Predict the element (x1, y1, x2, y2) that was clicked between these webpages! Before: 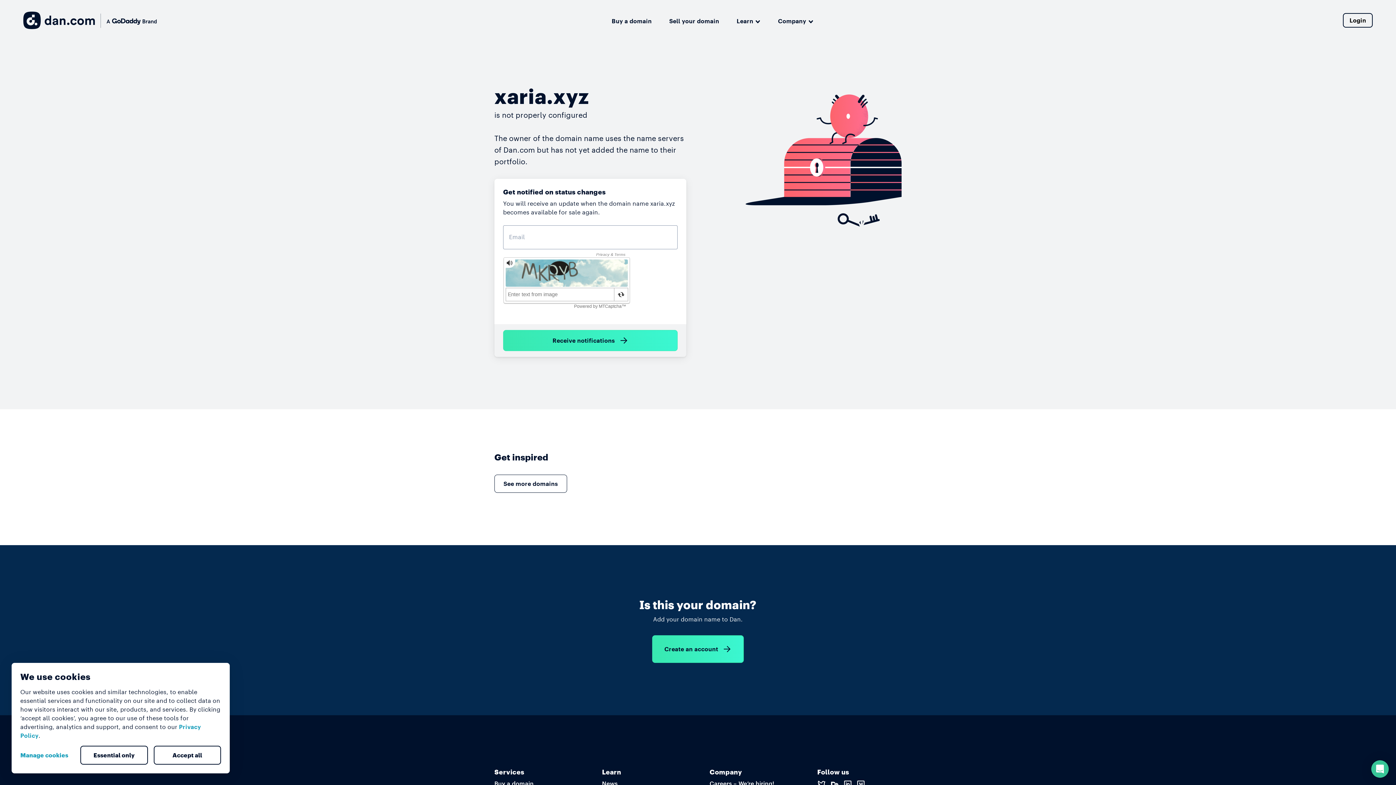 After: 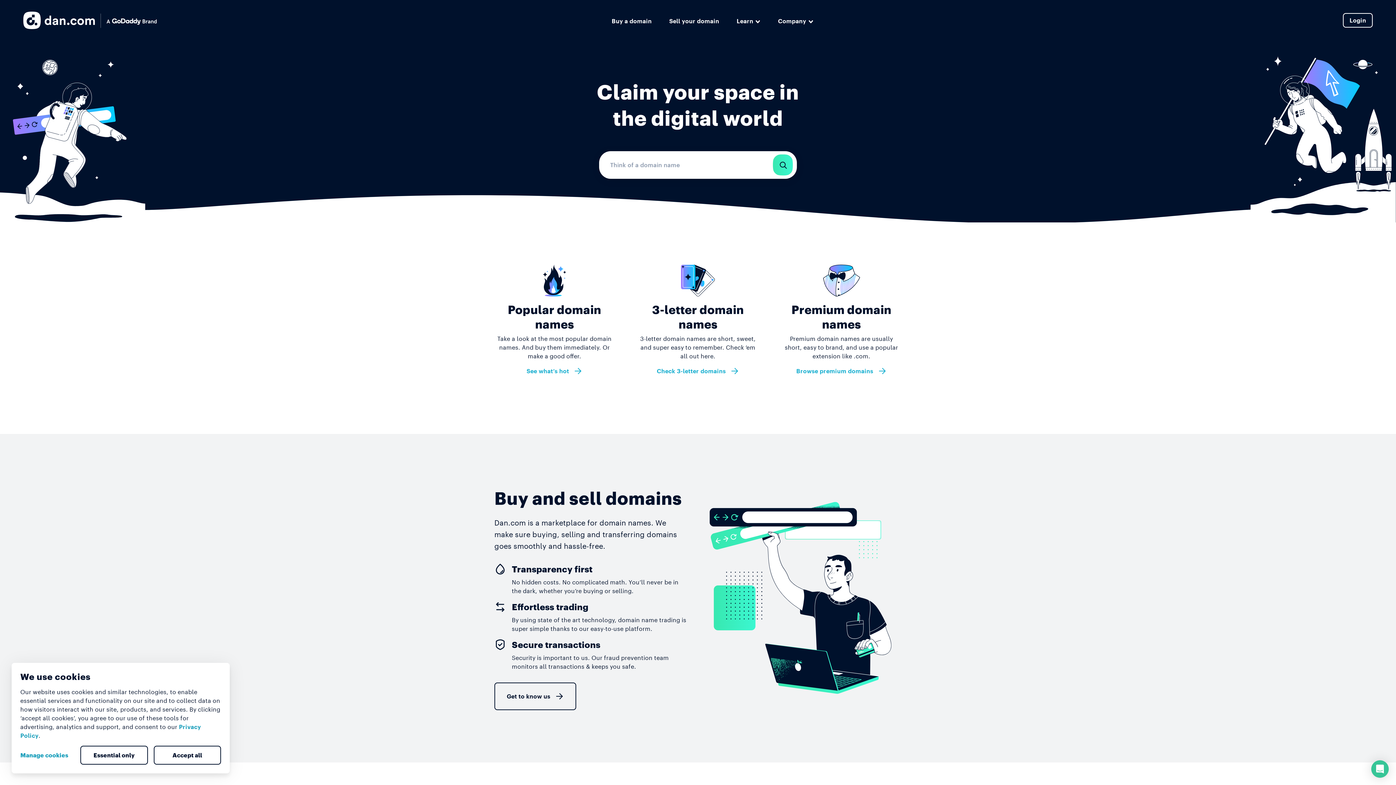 Action: bbox: (23, 11, 156, 29)